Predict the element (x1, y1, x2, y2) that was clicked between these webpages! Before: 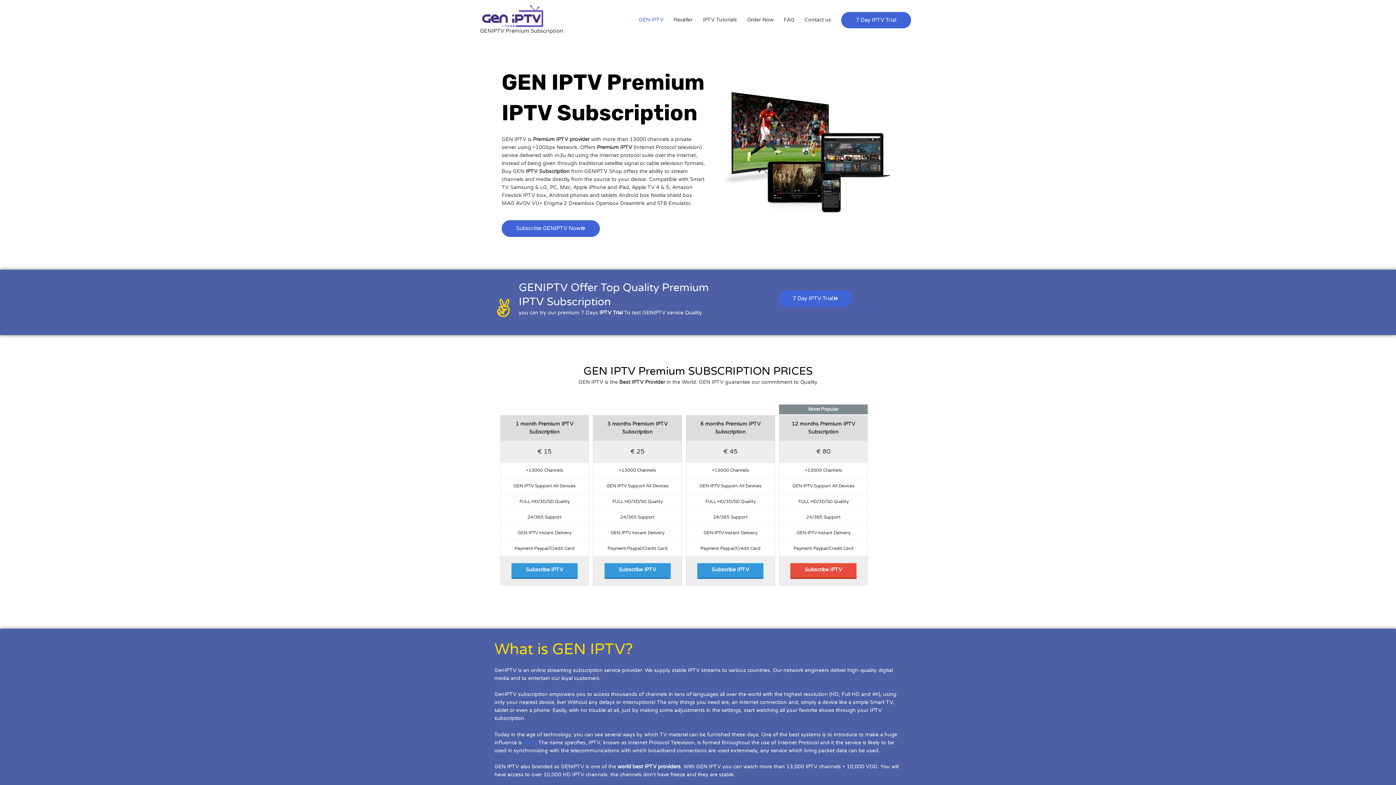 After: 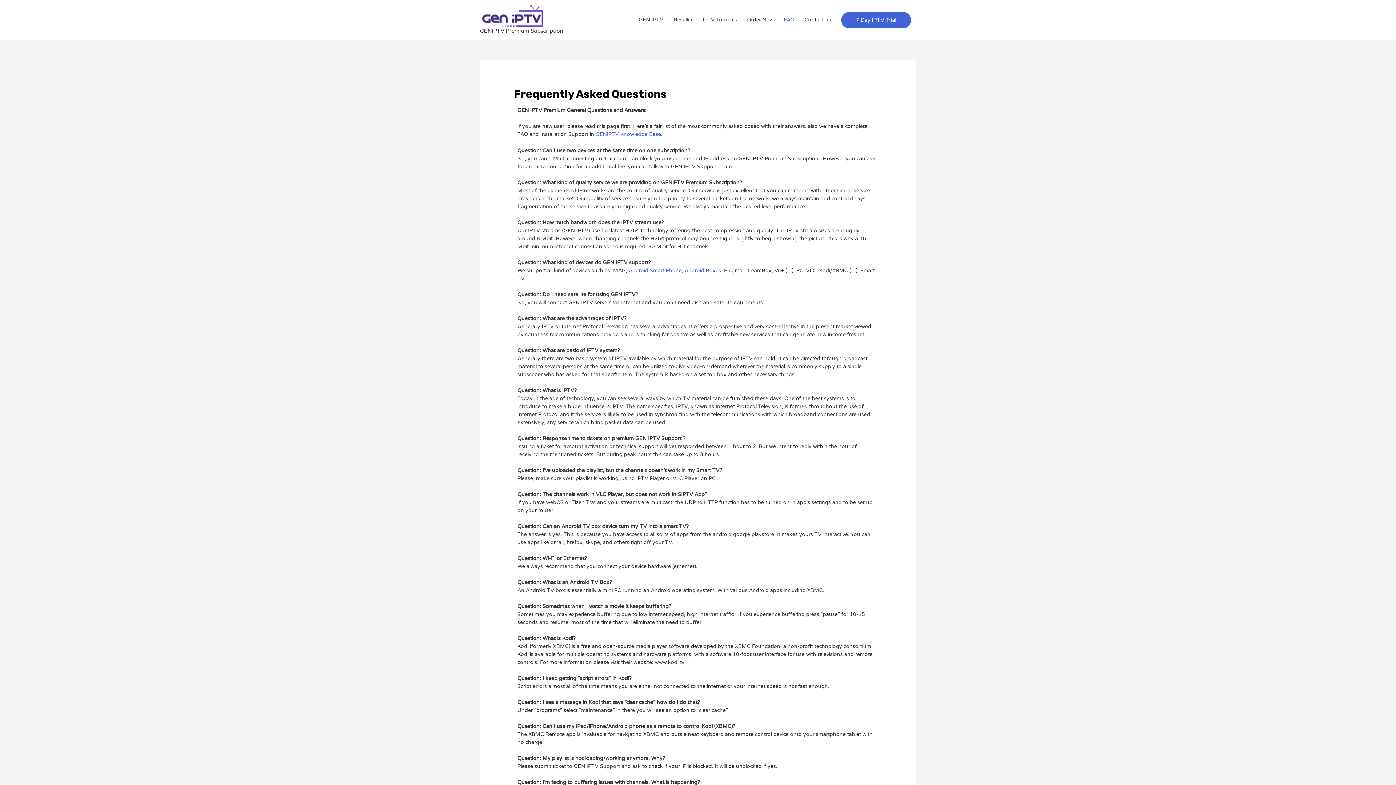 Action: label: FAQ bbox: (778, 9, 799, 30)